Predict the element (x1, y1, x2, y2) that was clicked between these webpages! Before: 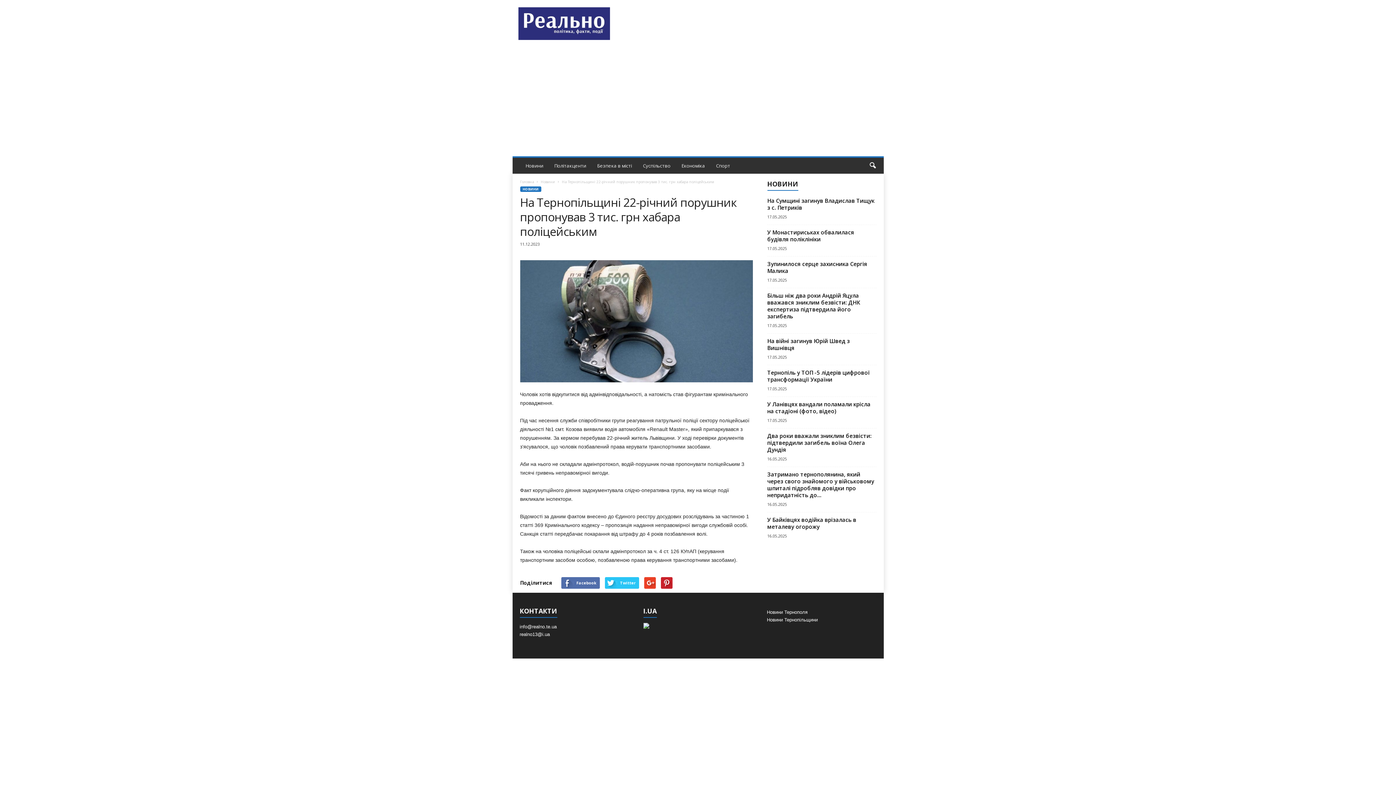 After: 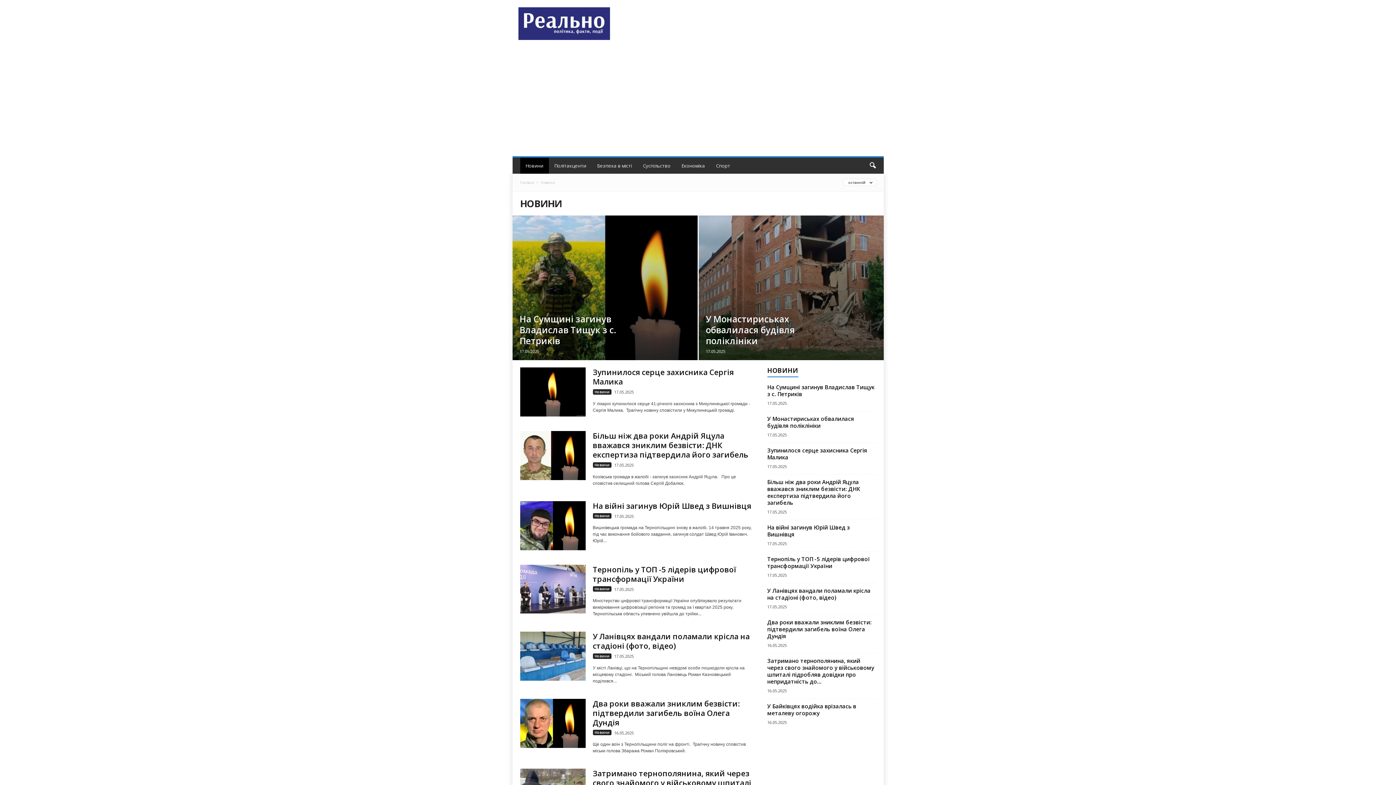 Action: bbox: (520, 157, 548, 173) label: Новини